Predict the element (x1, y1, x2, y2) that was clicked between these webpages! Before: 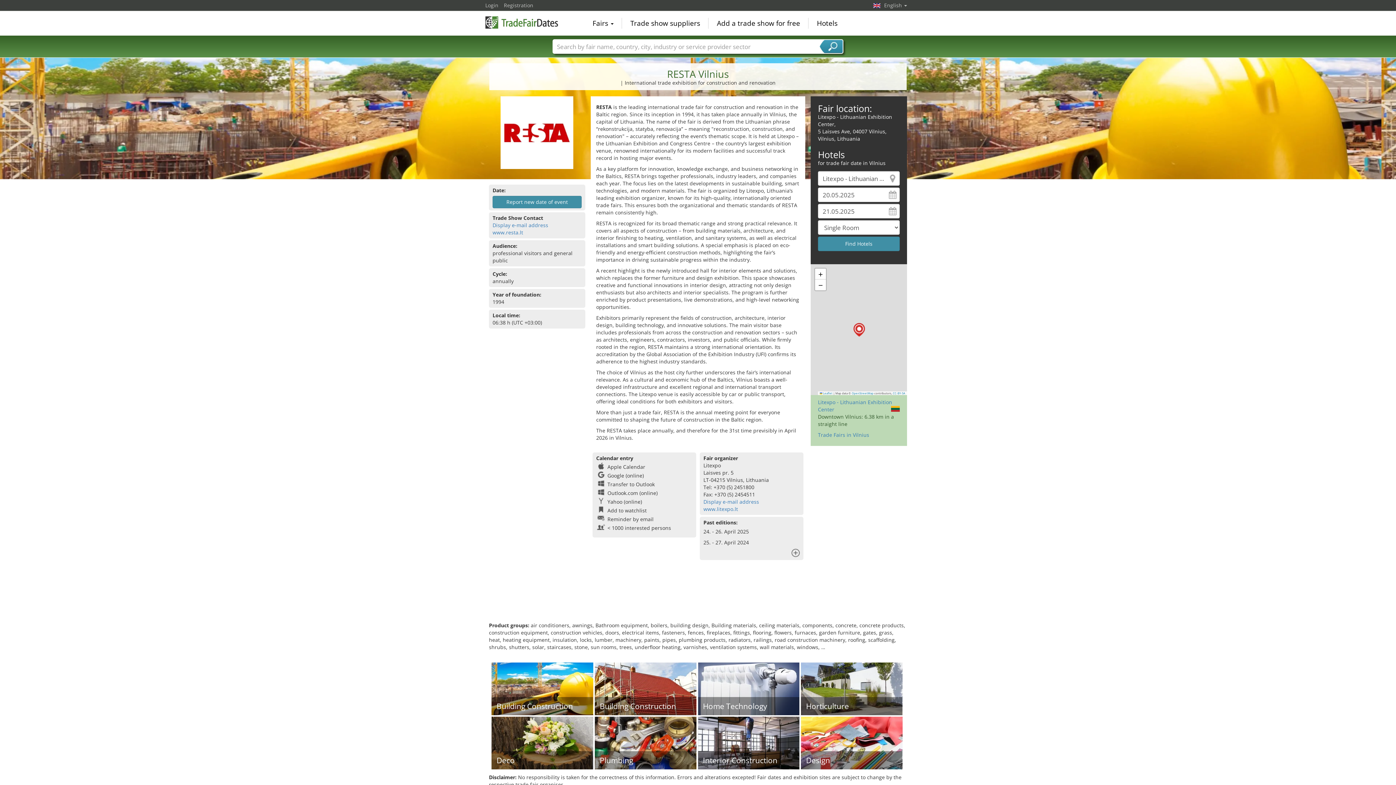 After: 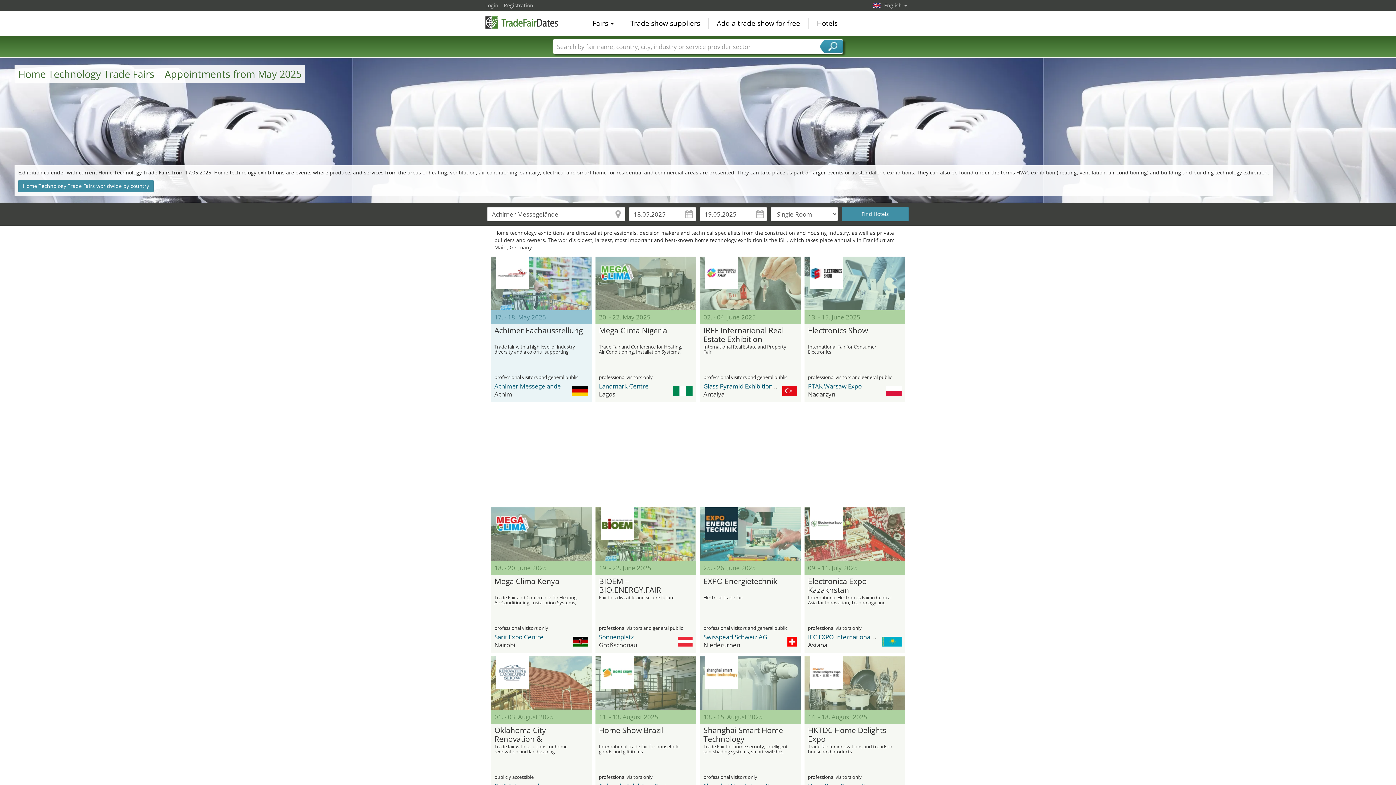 Action: label: Home Technology bbox: (698, 662, 799, 715)